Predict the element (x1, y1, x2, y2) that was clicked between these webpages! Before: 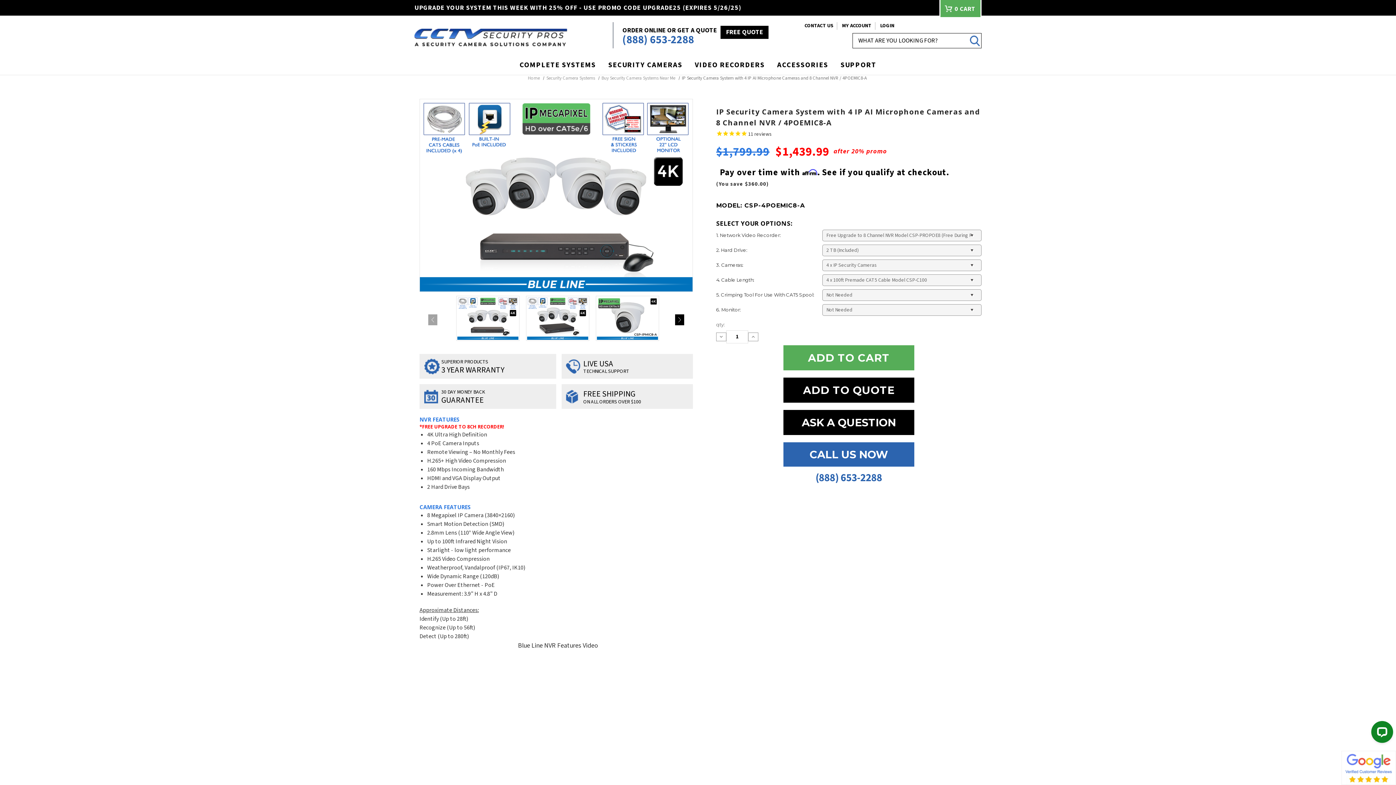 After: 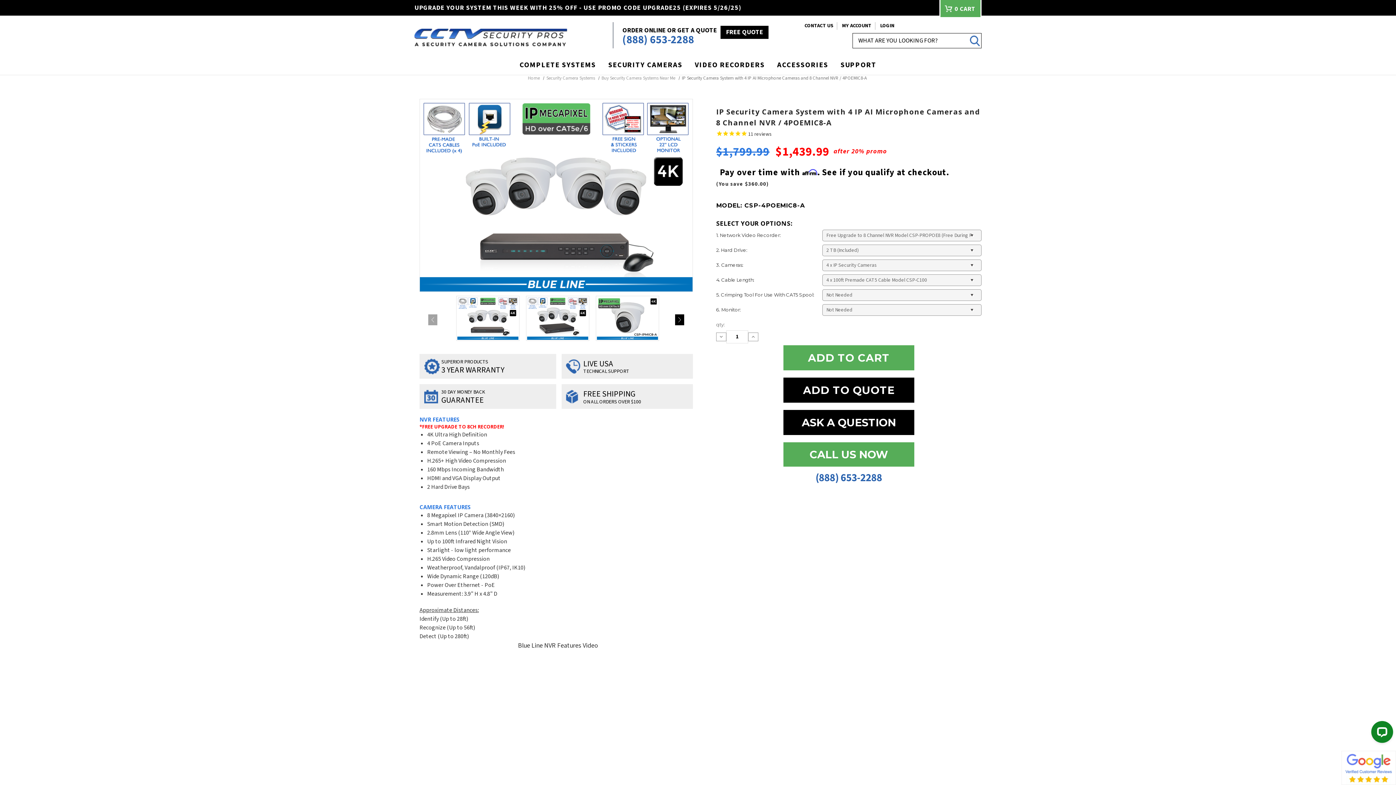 Action: label: CALL US NOW bbox: (783, 442, 914, 466)